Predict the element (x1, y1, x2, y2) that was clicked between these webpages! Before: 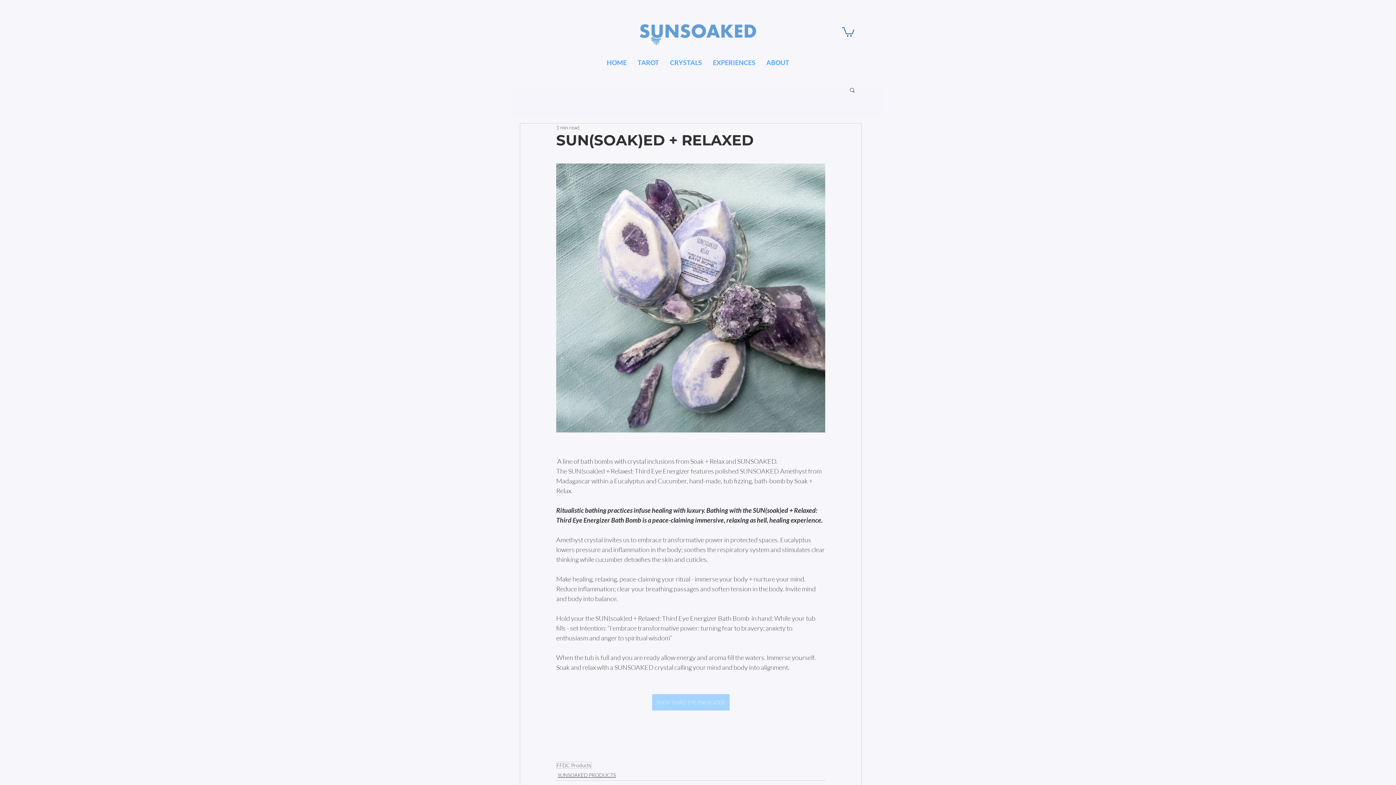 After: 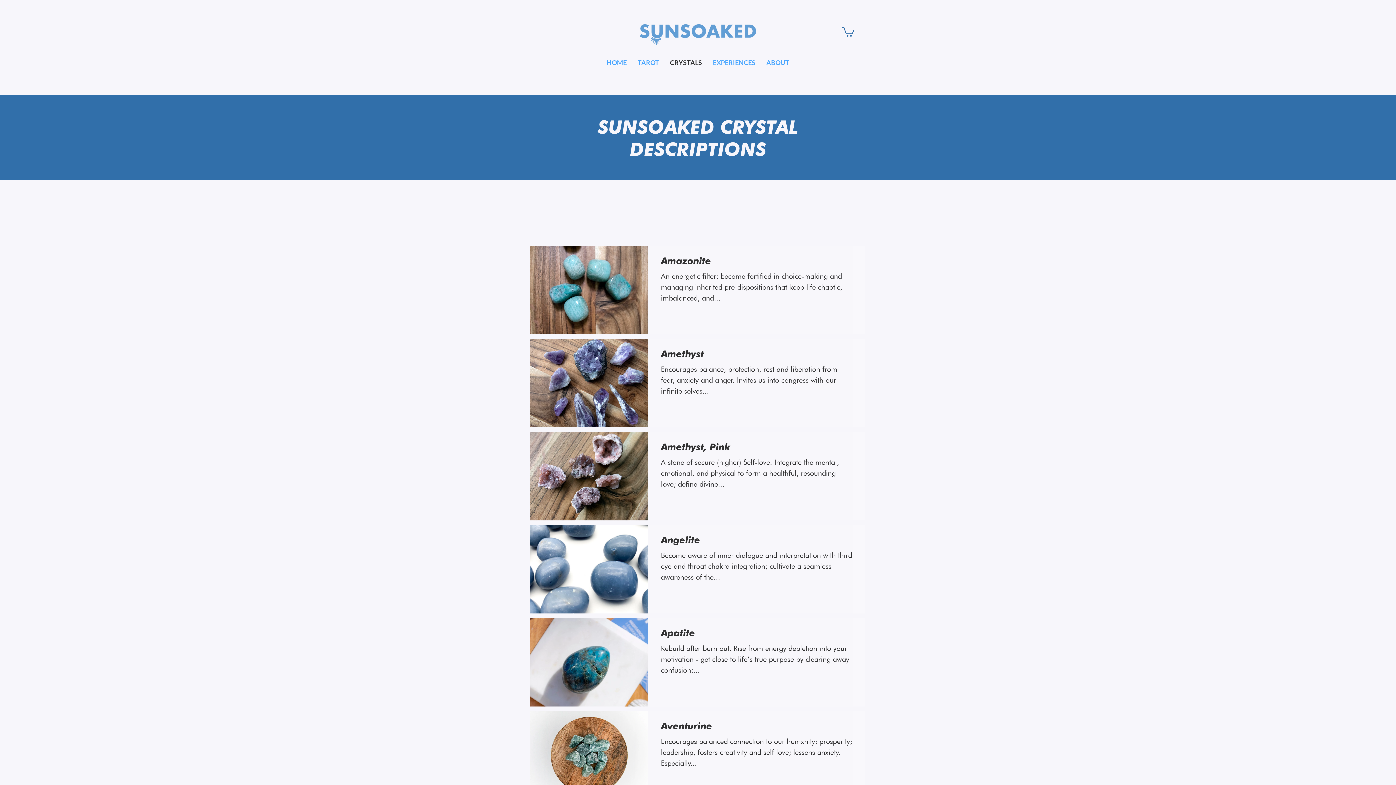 Action: label: CRYSTALS bbox: (664, 53, 707, 71)